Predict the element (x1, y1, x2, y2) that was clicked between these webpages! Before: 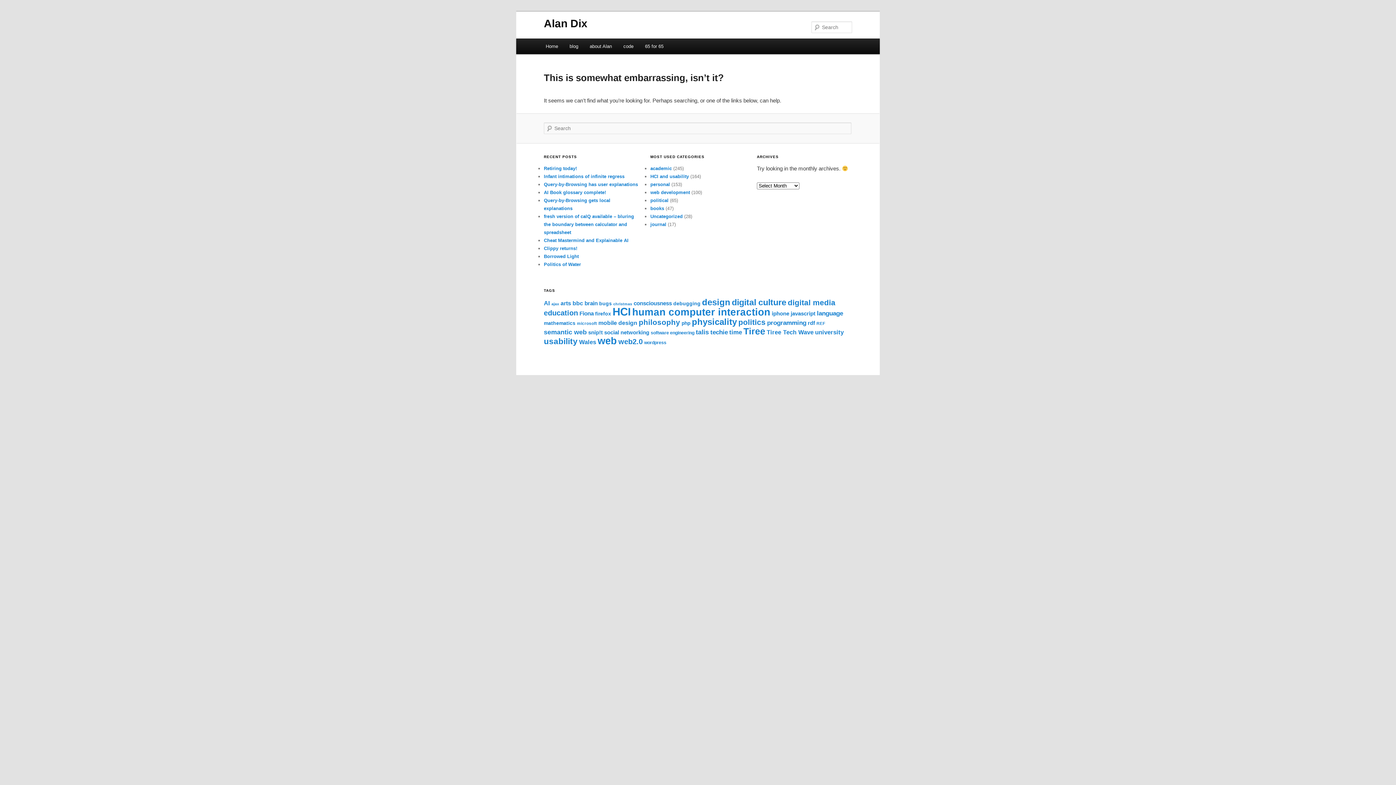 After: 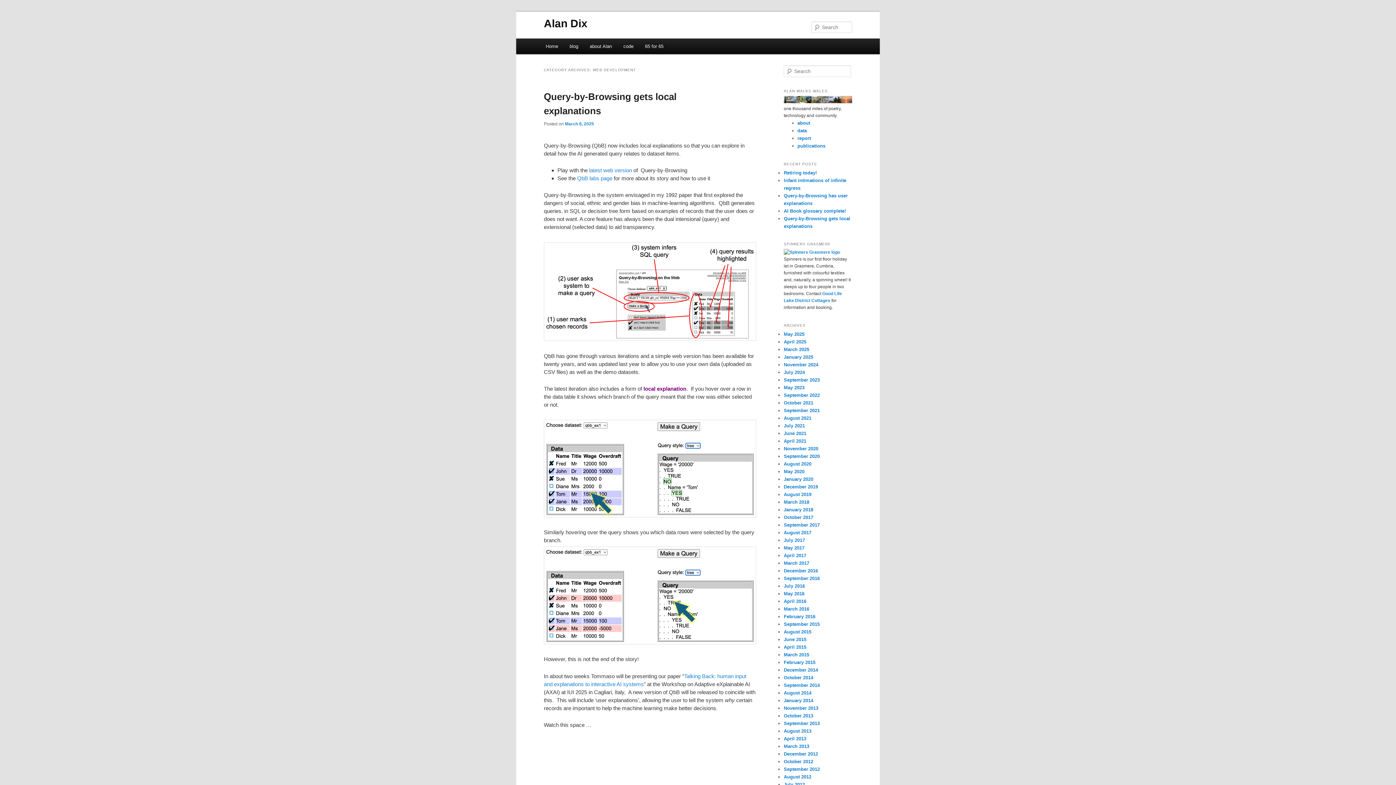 Action: label: web development bbox: (650, 189, 690, 195)